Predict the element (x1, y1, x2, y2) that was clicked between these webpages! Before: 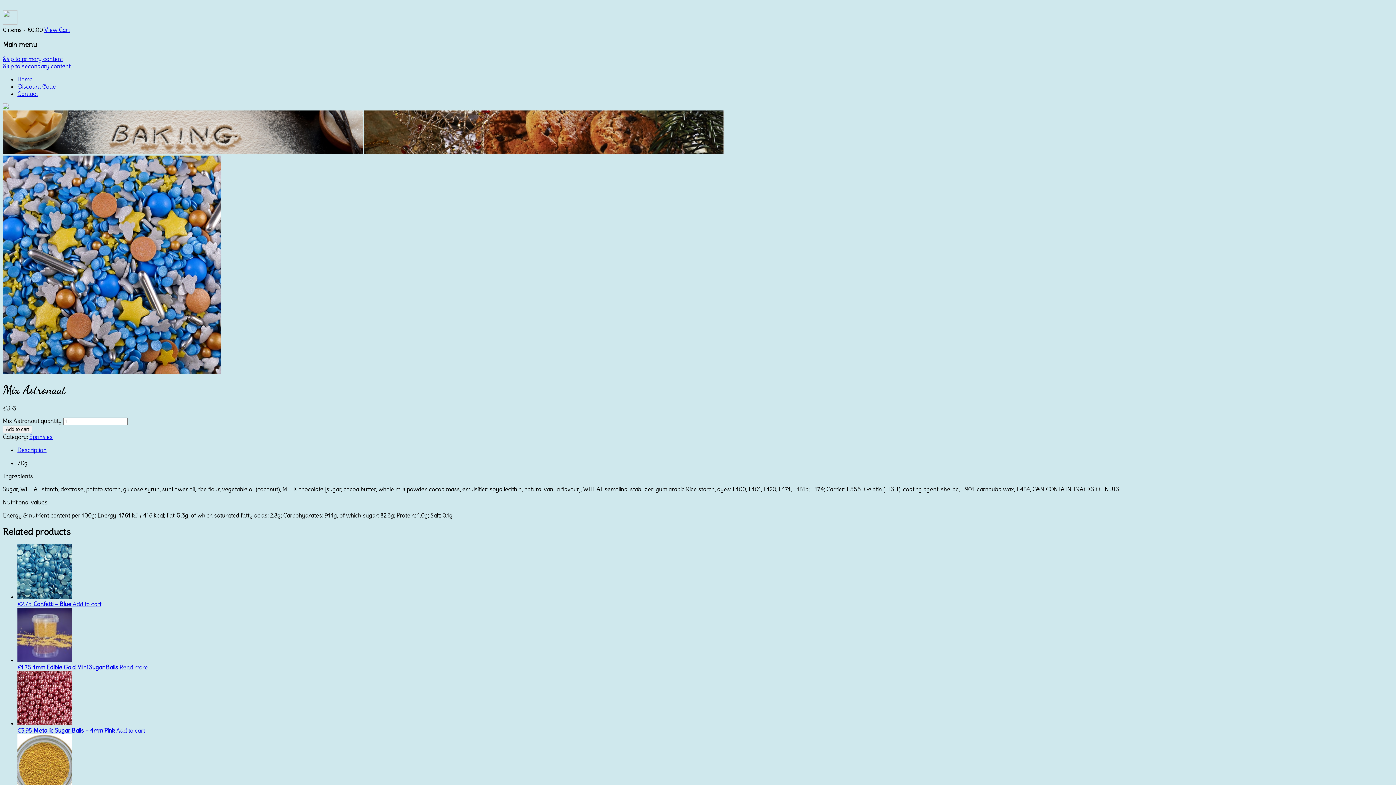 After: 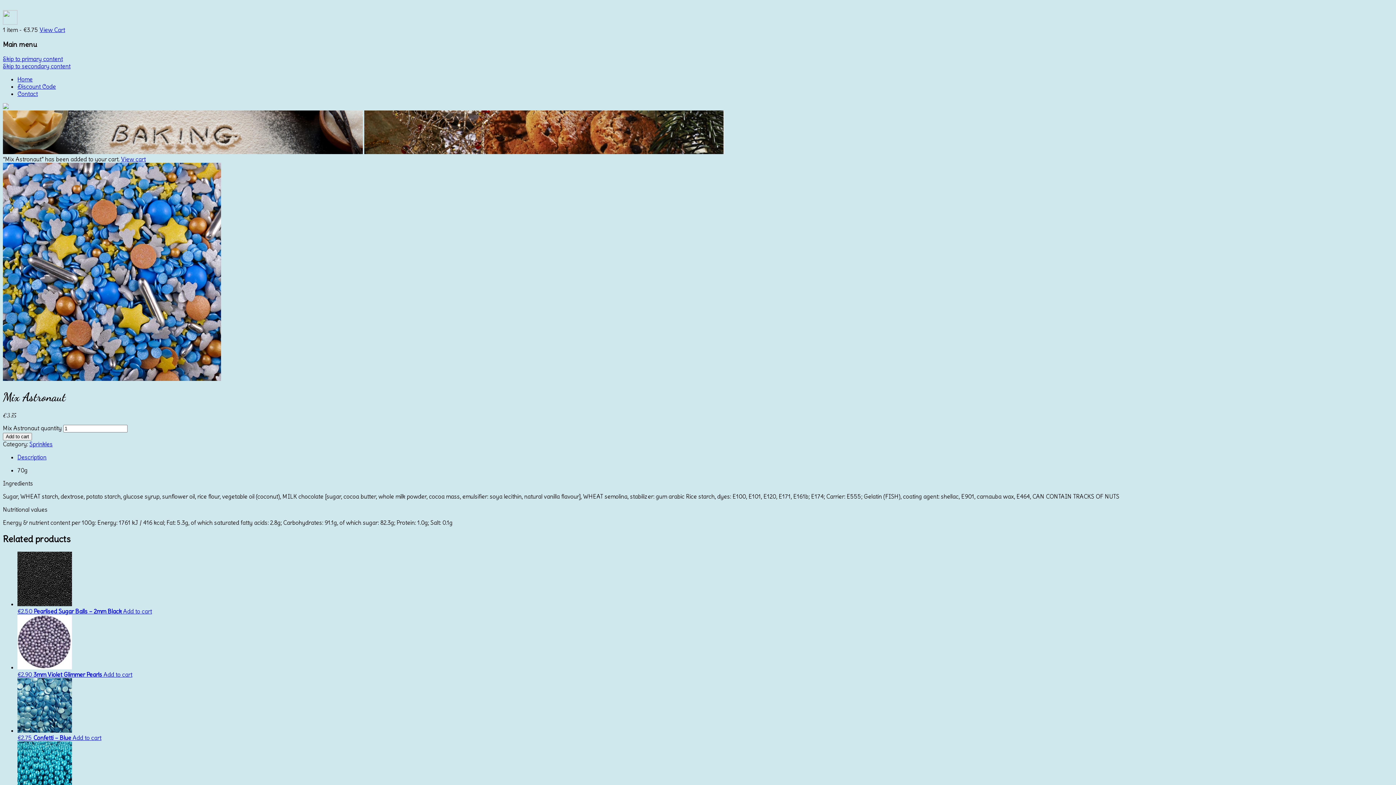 Action: bbox: (2, 425, 32, 433) label: Add to cart